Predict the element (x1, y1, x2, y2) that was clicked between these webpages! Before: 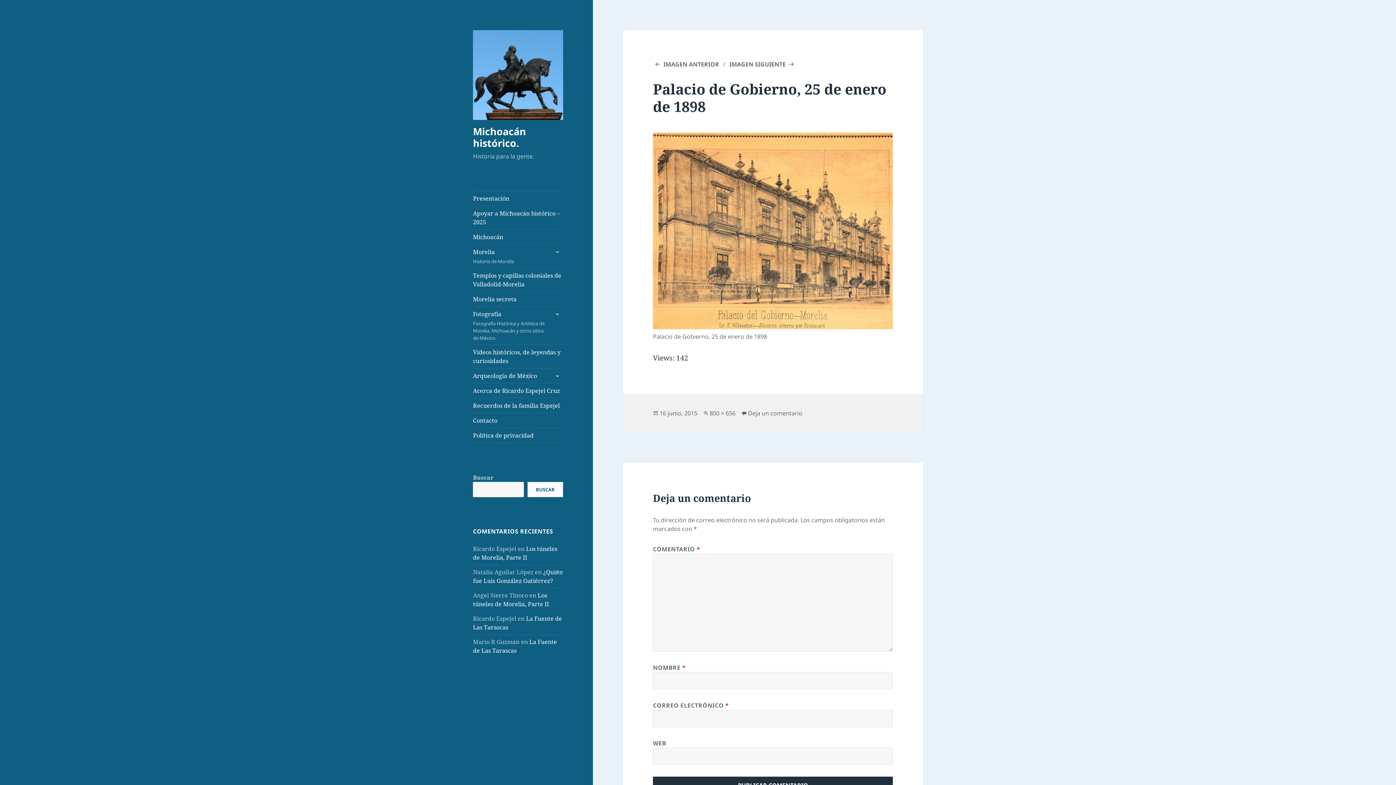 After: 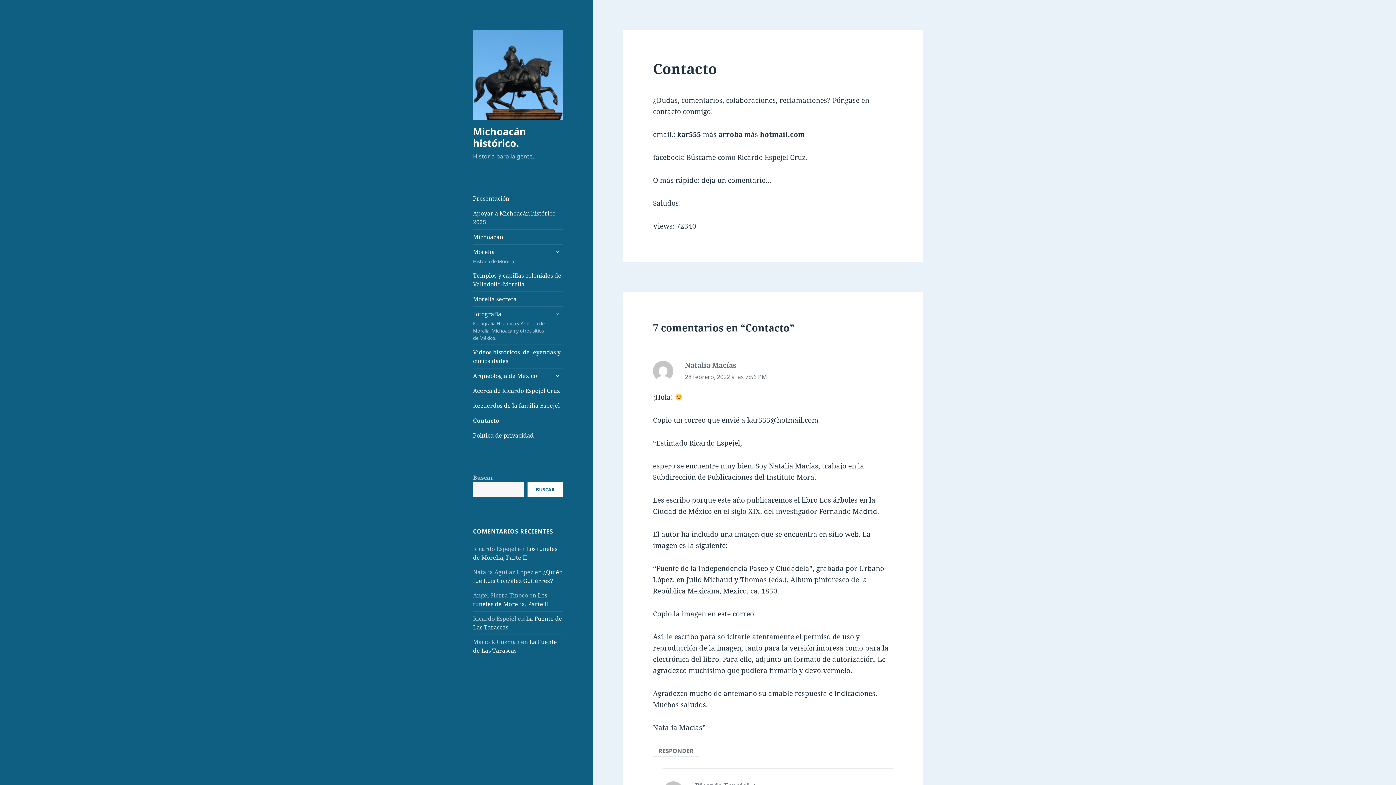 Action: label: Contacto bbox: (473, 413, 563, 428)